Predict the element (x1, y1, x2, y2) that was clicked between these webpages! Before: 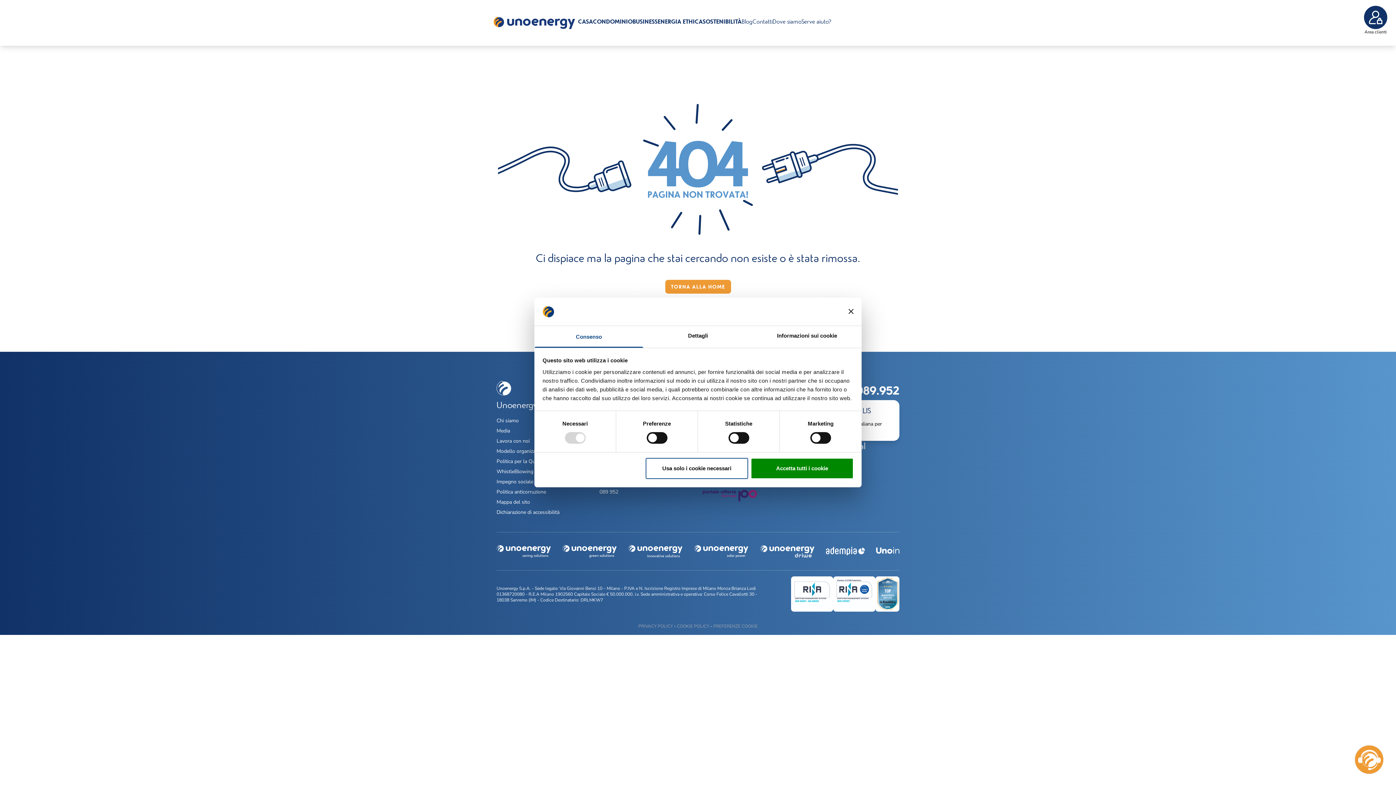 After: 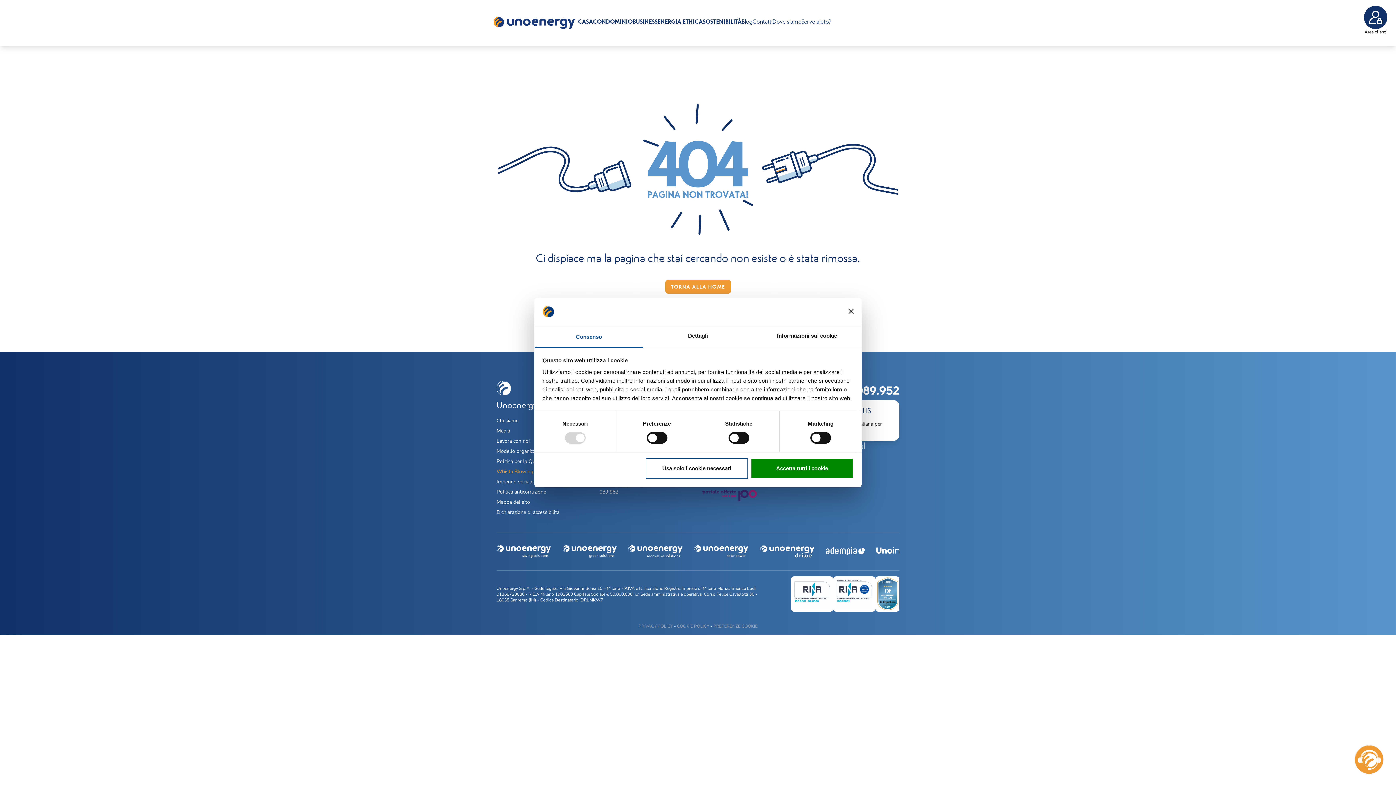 Action: bbox: (496, 468, 533, 475) label: WhistleBlowing